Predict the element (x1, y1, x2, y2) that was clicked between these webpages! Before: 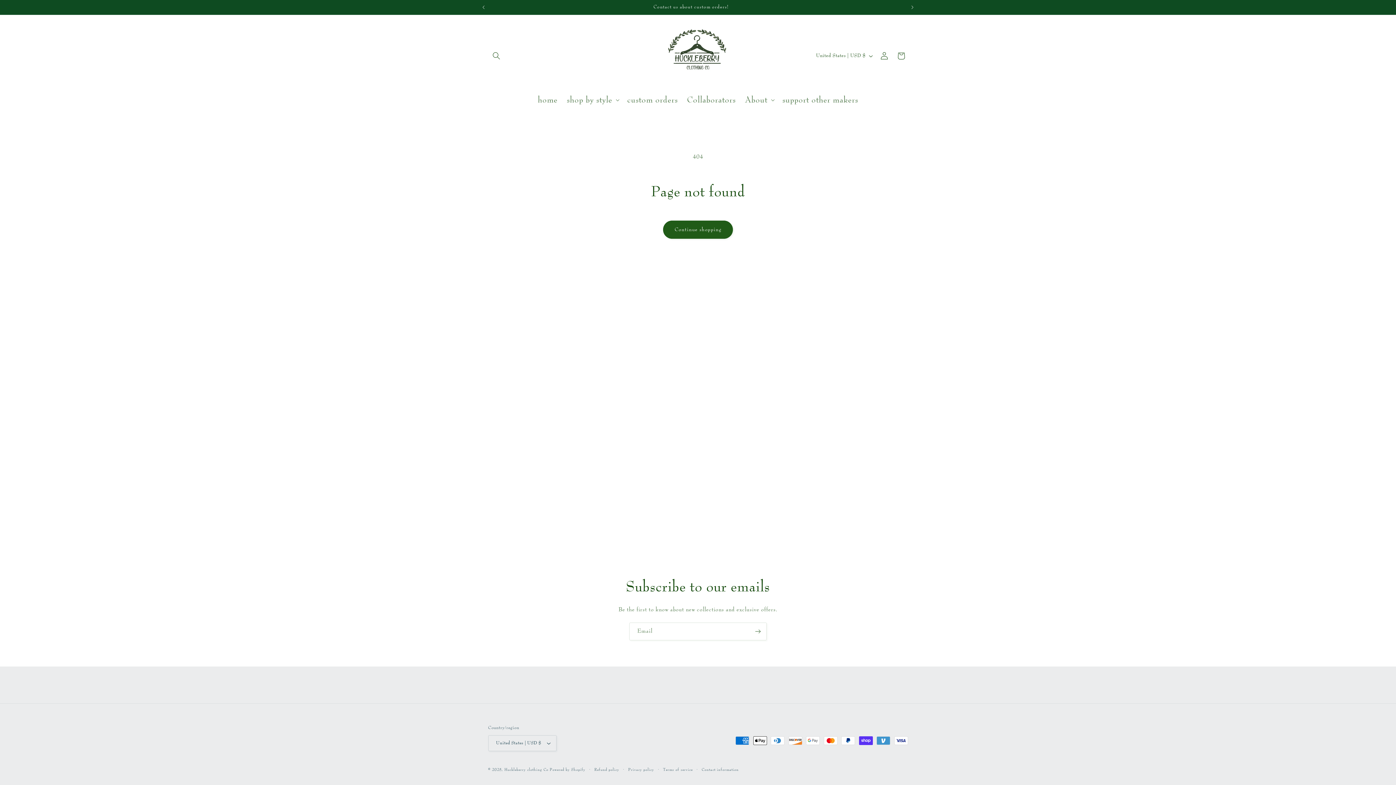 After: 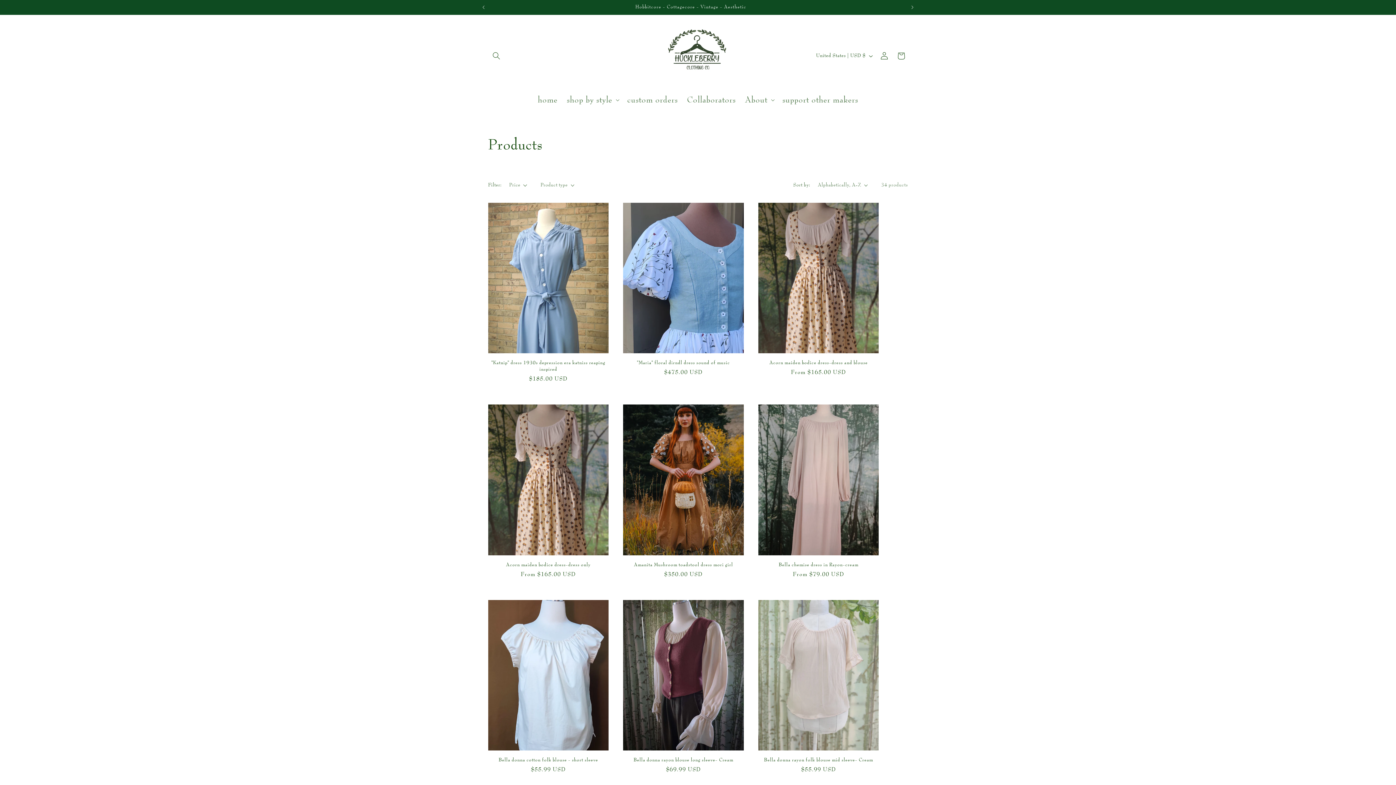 Action: bbox: (663, 220, 733, 238) label: Continue shopping